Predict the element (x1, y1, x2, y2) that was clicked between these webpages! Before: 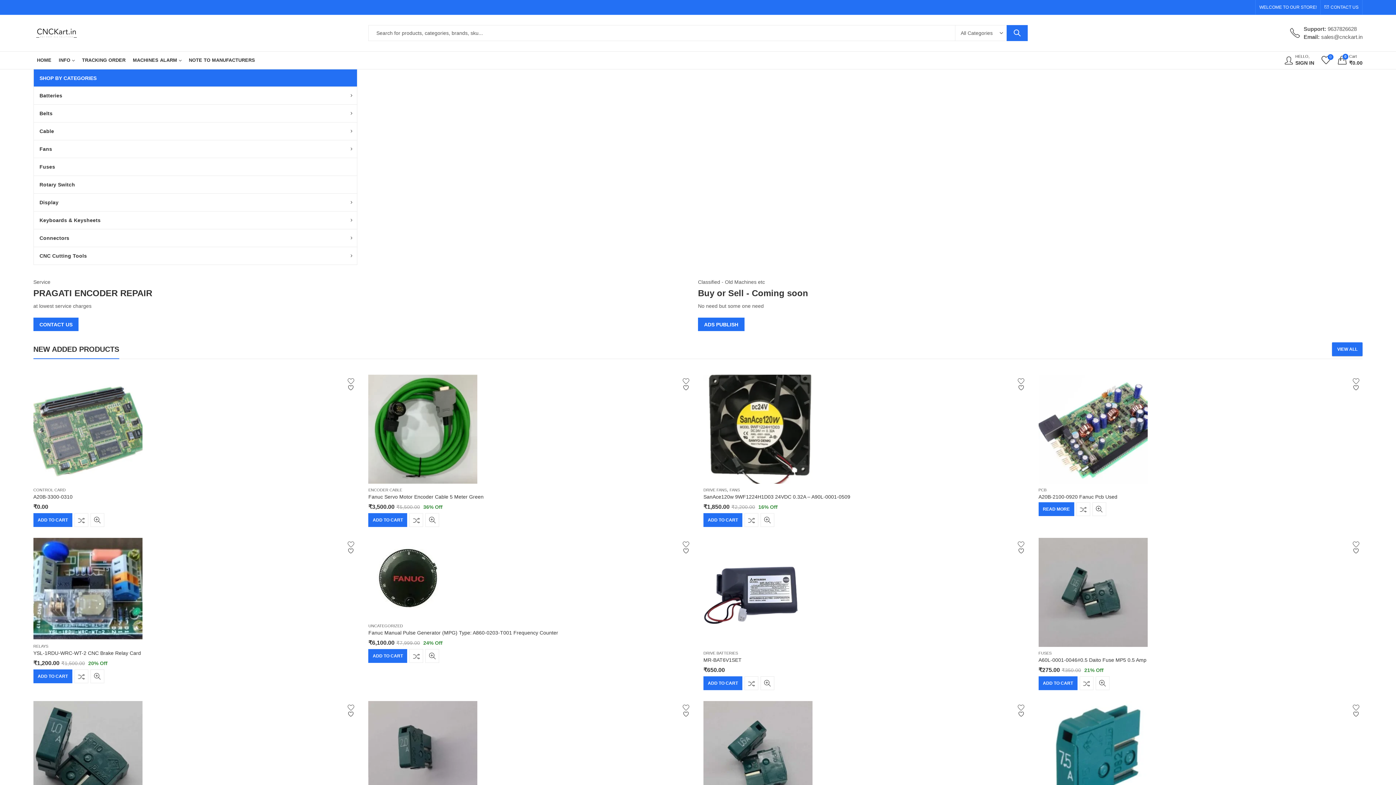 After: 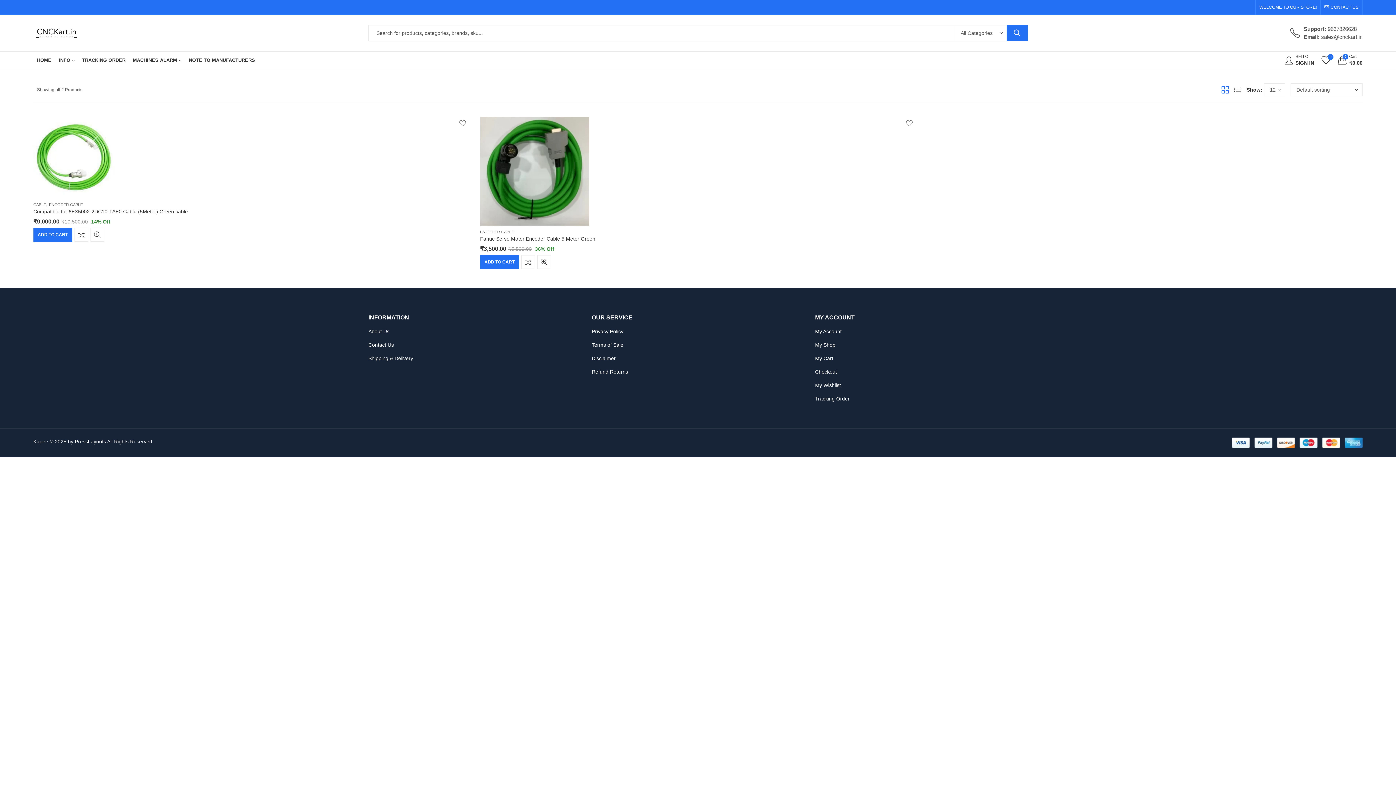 Action: label: ENCODER CABLE bbox: (368, 488, 402, 492)